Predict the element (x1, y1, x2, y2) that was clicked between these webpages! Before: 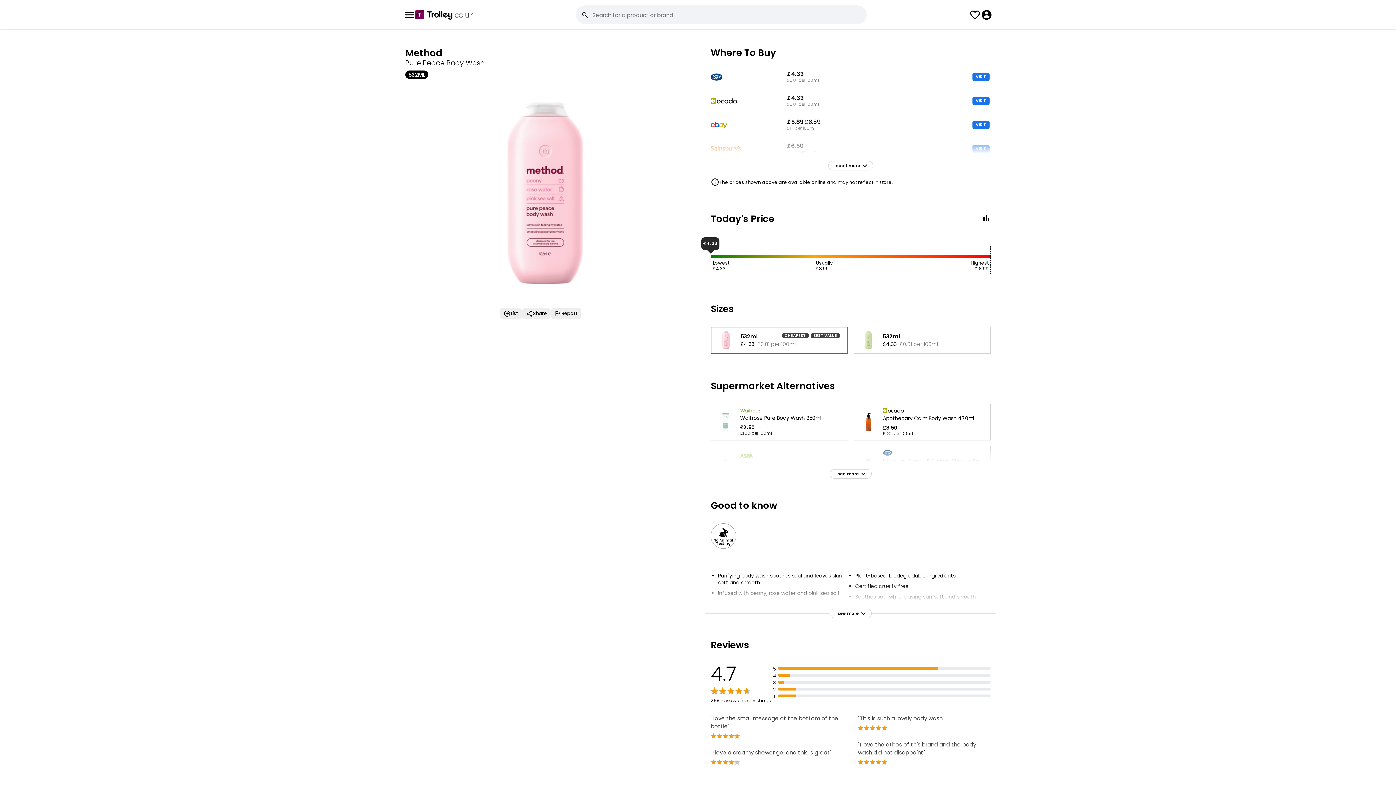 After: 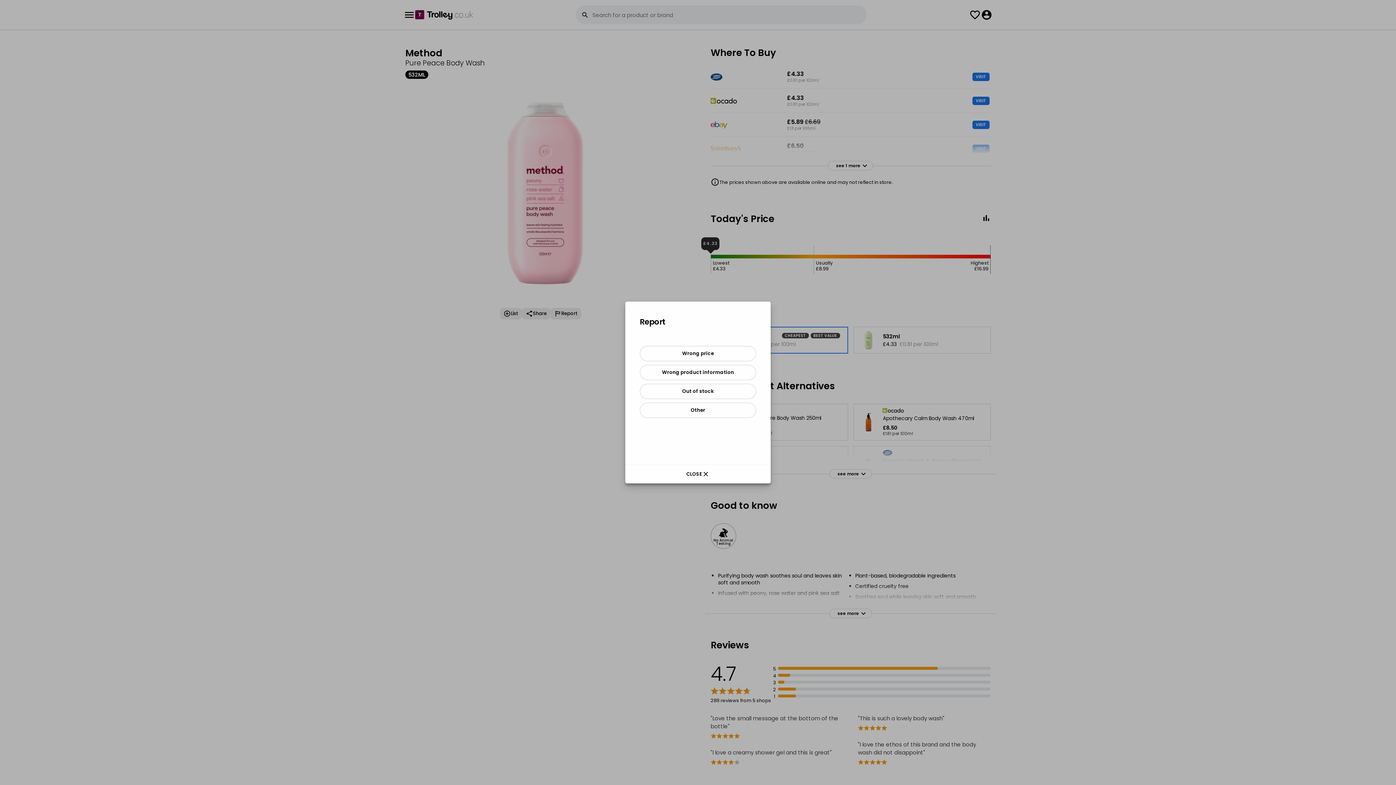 Action: label: Report bbox: (550, 308, 581, 319)